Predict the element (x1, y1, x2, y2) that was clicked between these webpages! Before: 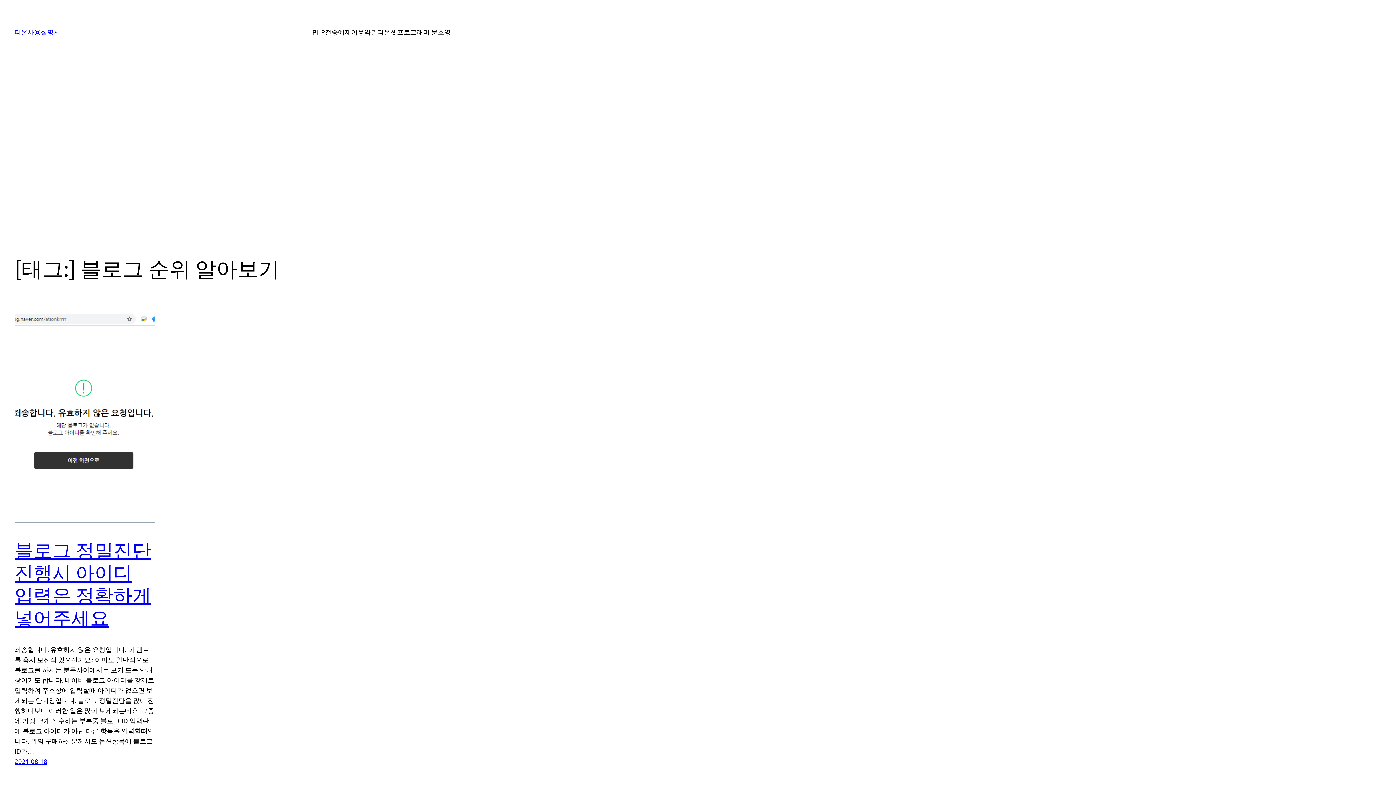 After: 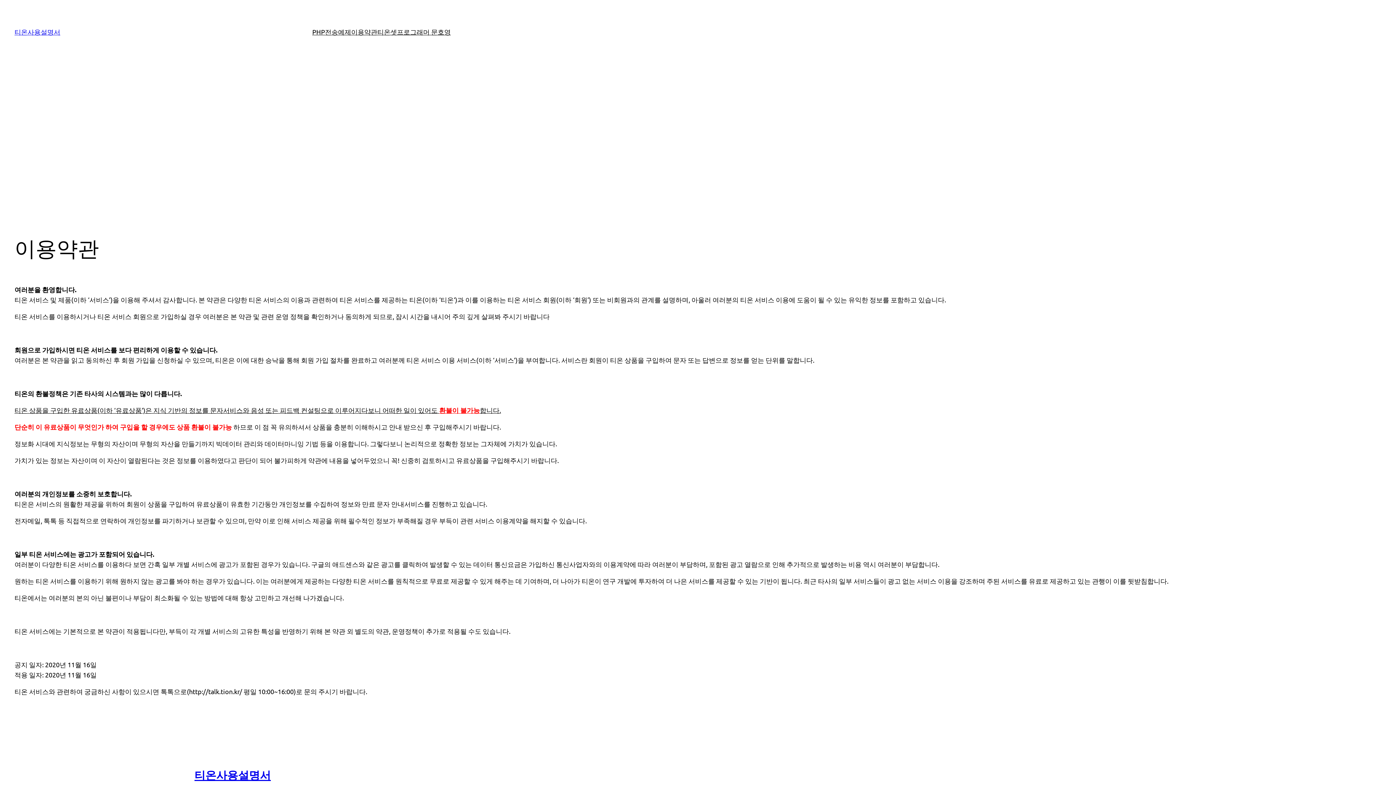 Action: bbox: (351, 26, 377, 37) label: 이용약관